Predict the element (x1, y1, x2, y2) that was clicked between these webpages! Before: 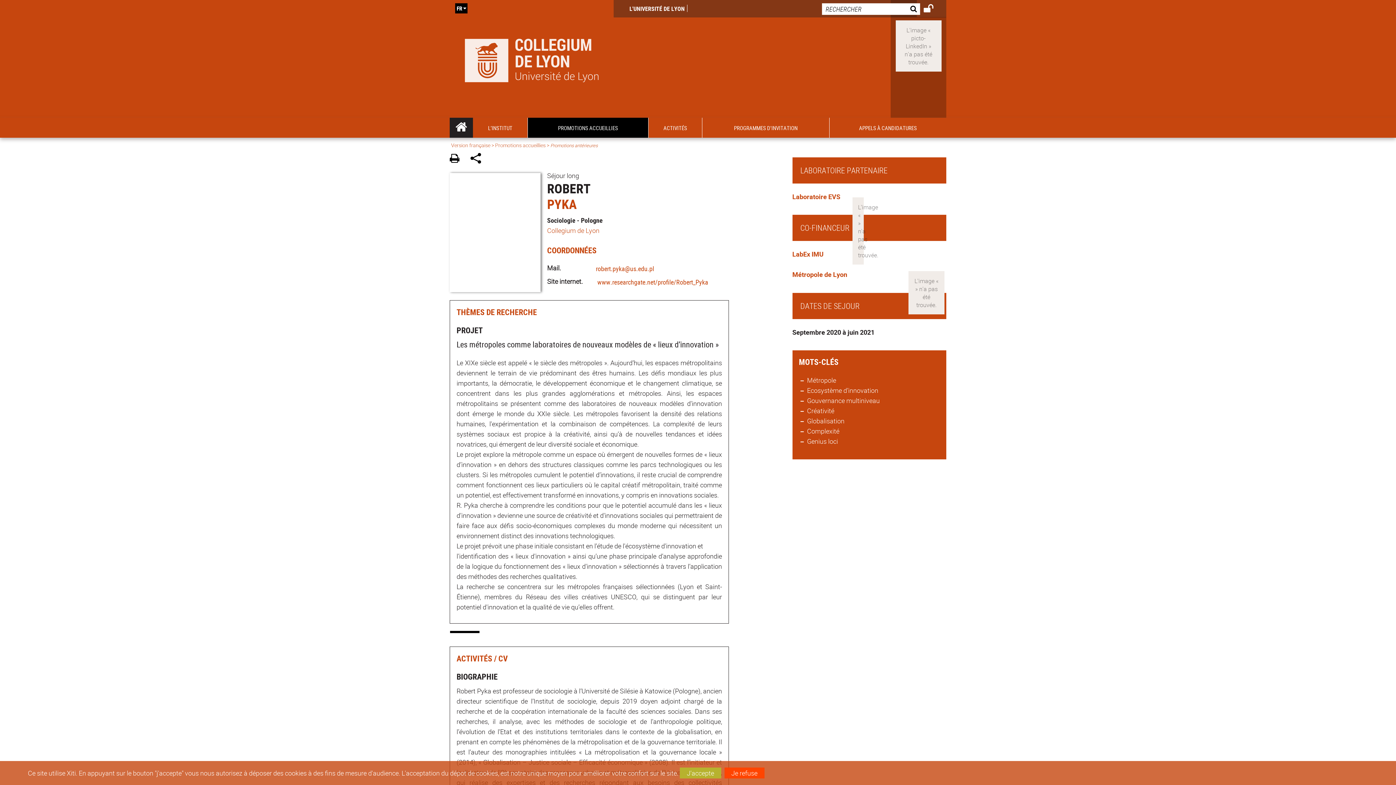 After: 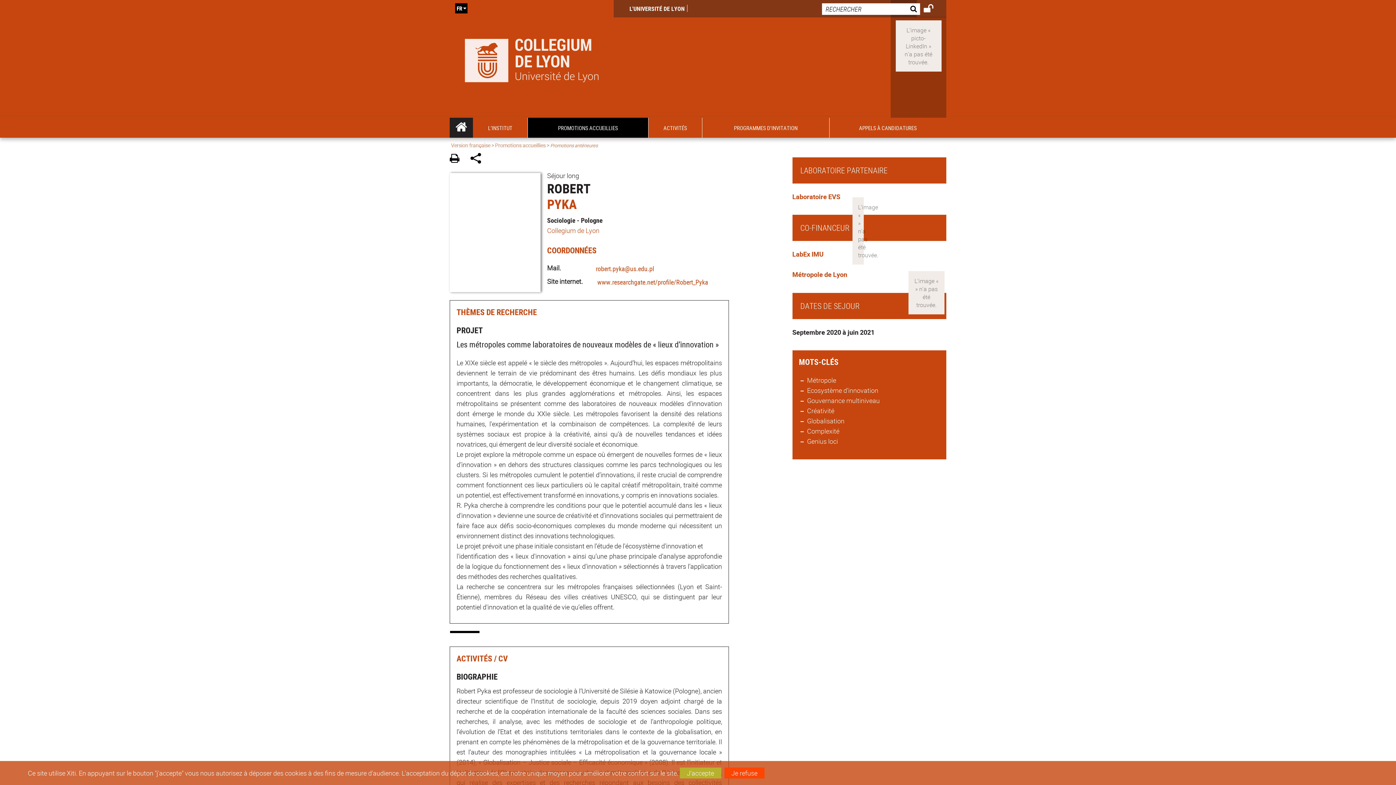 Action: bbox: (596, 264, 654, 273) label: robert.pyka@us.edu.pl